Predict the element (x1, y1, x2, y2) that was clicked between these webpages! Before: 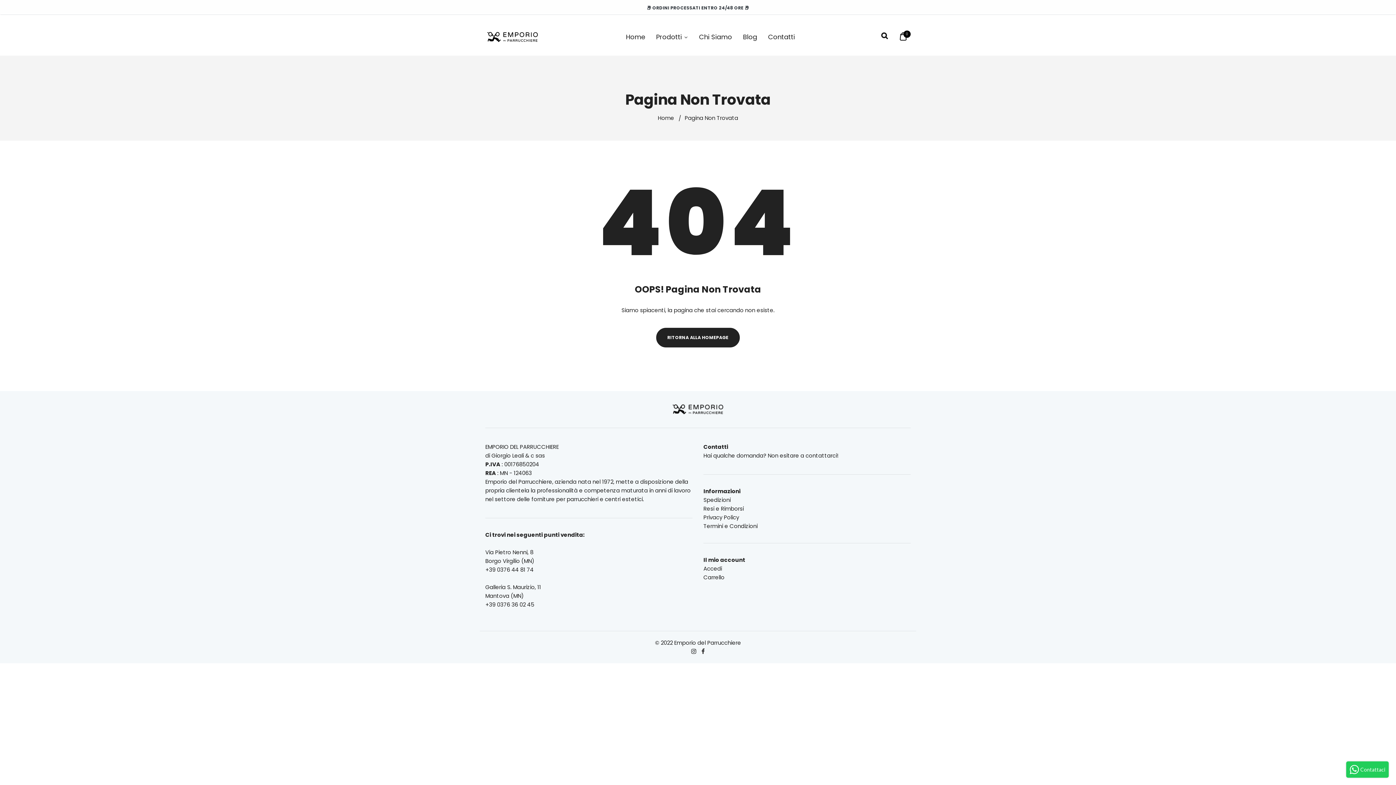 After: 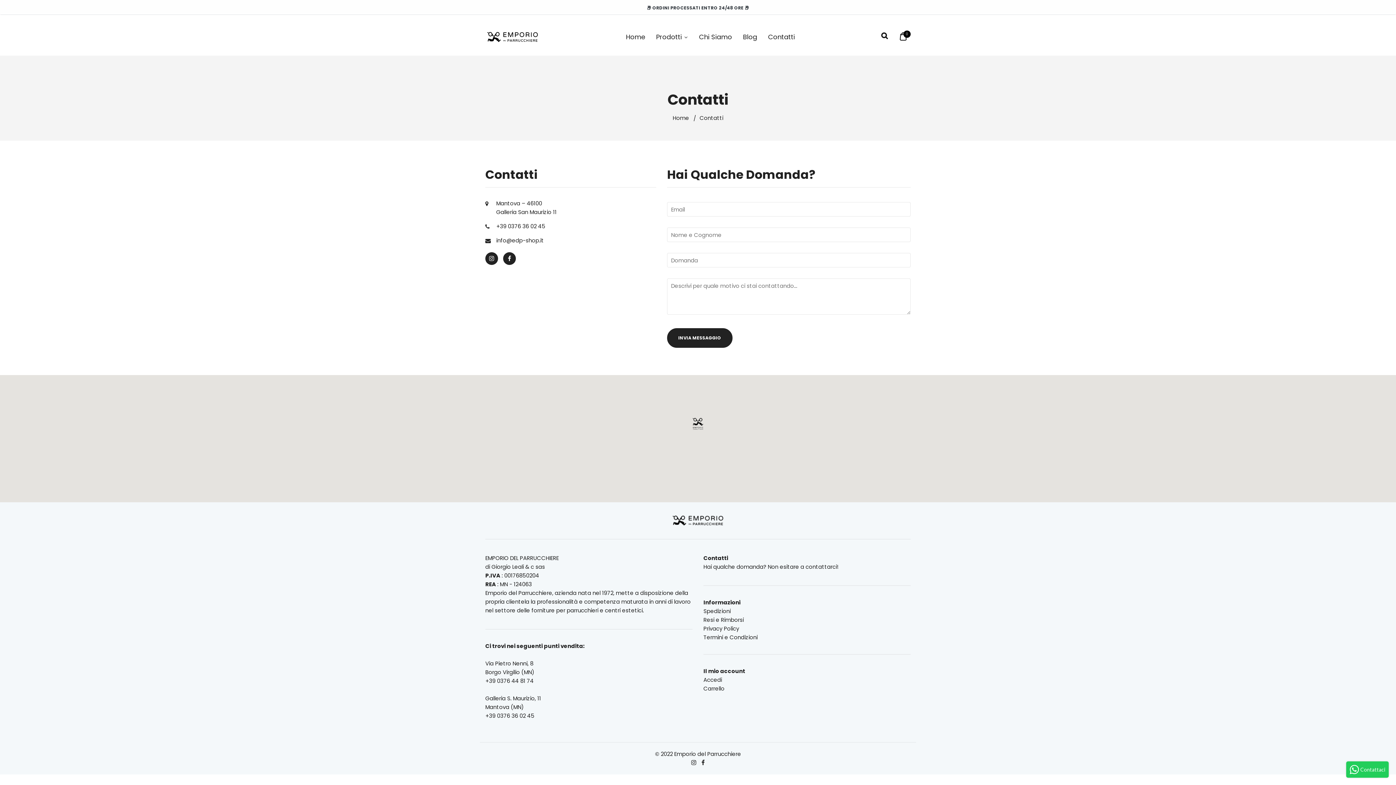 Action: label: Hai qualche domanda? Non esitare a contattarci! bbox: (703, 451, 910, 460)